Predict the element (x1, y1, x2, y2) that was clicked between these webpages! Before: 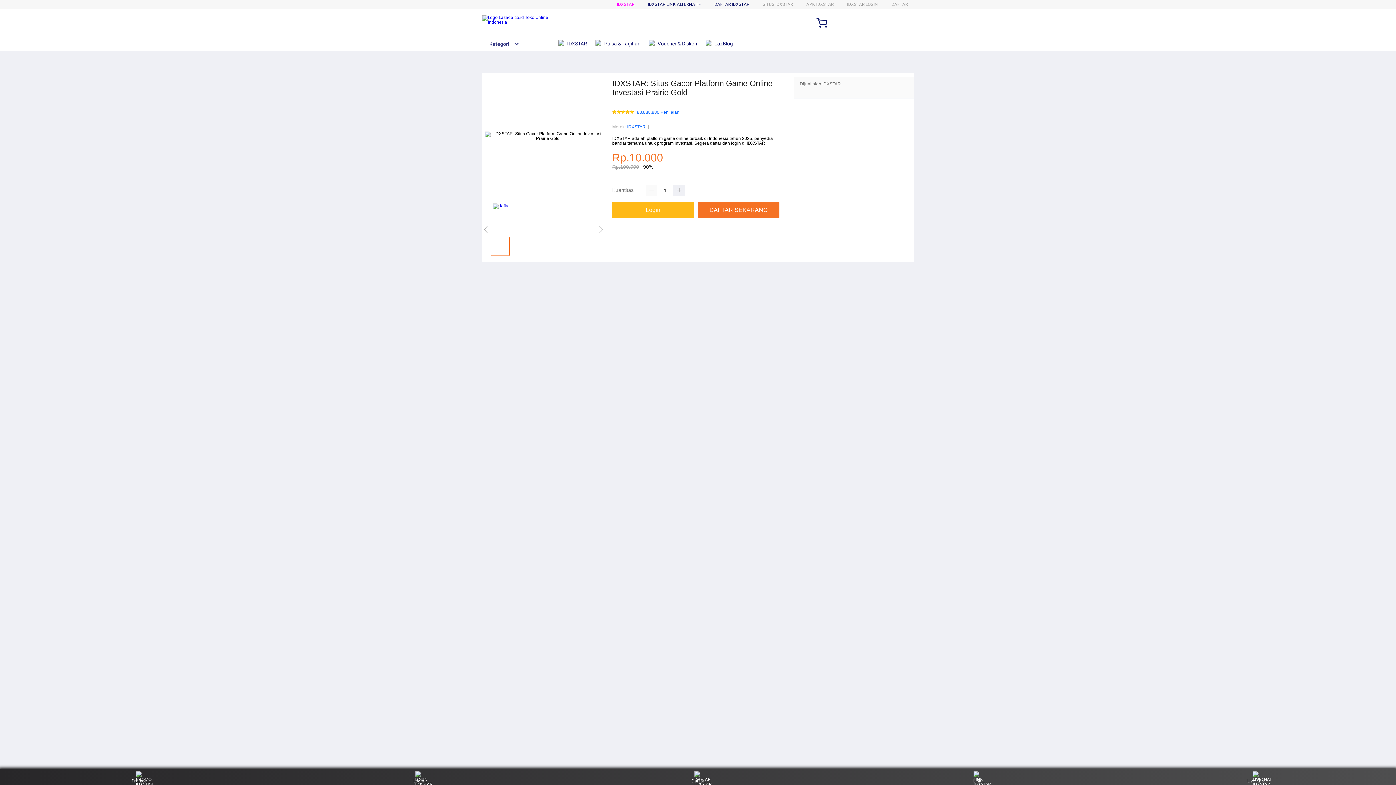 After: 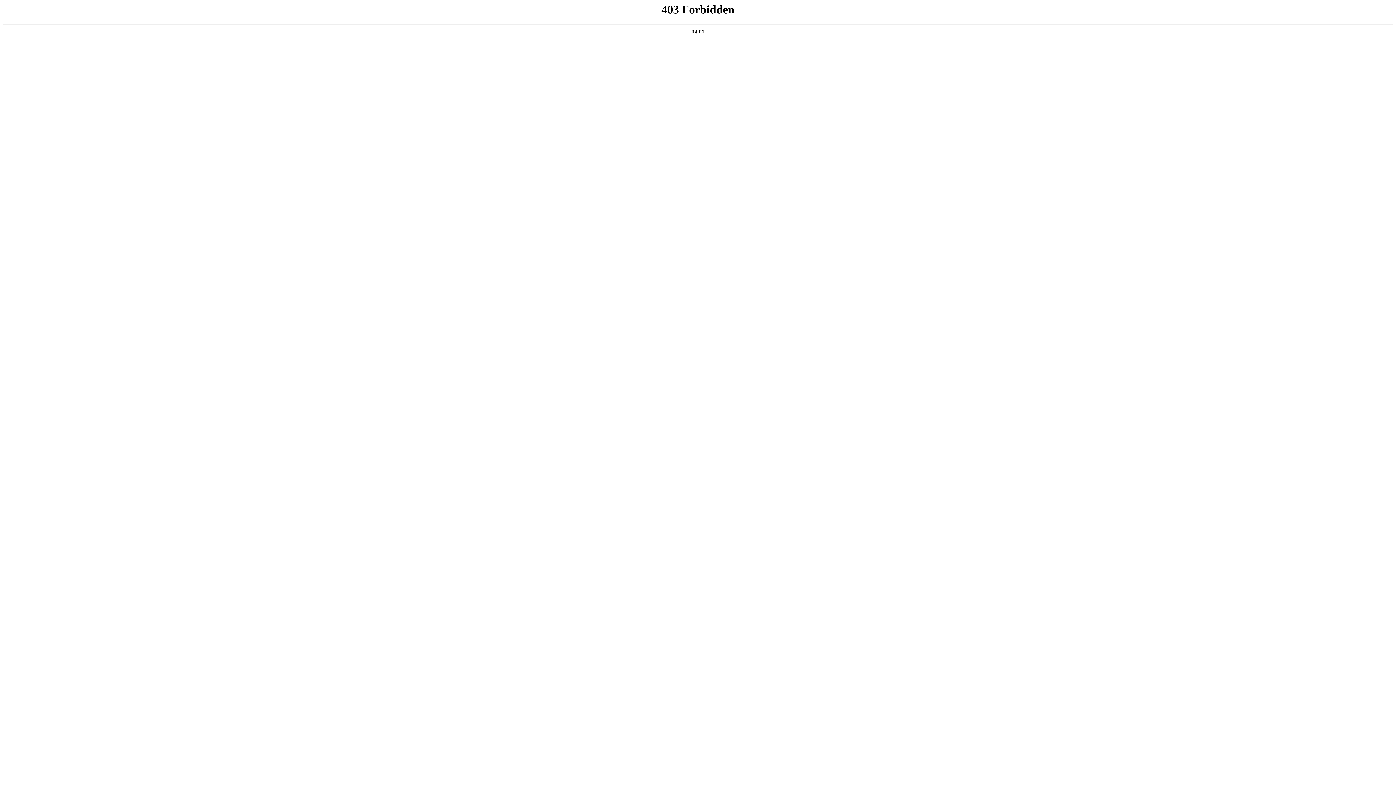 Action: label: Login bbox: (612, 202, 697, 218)